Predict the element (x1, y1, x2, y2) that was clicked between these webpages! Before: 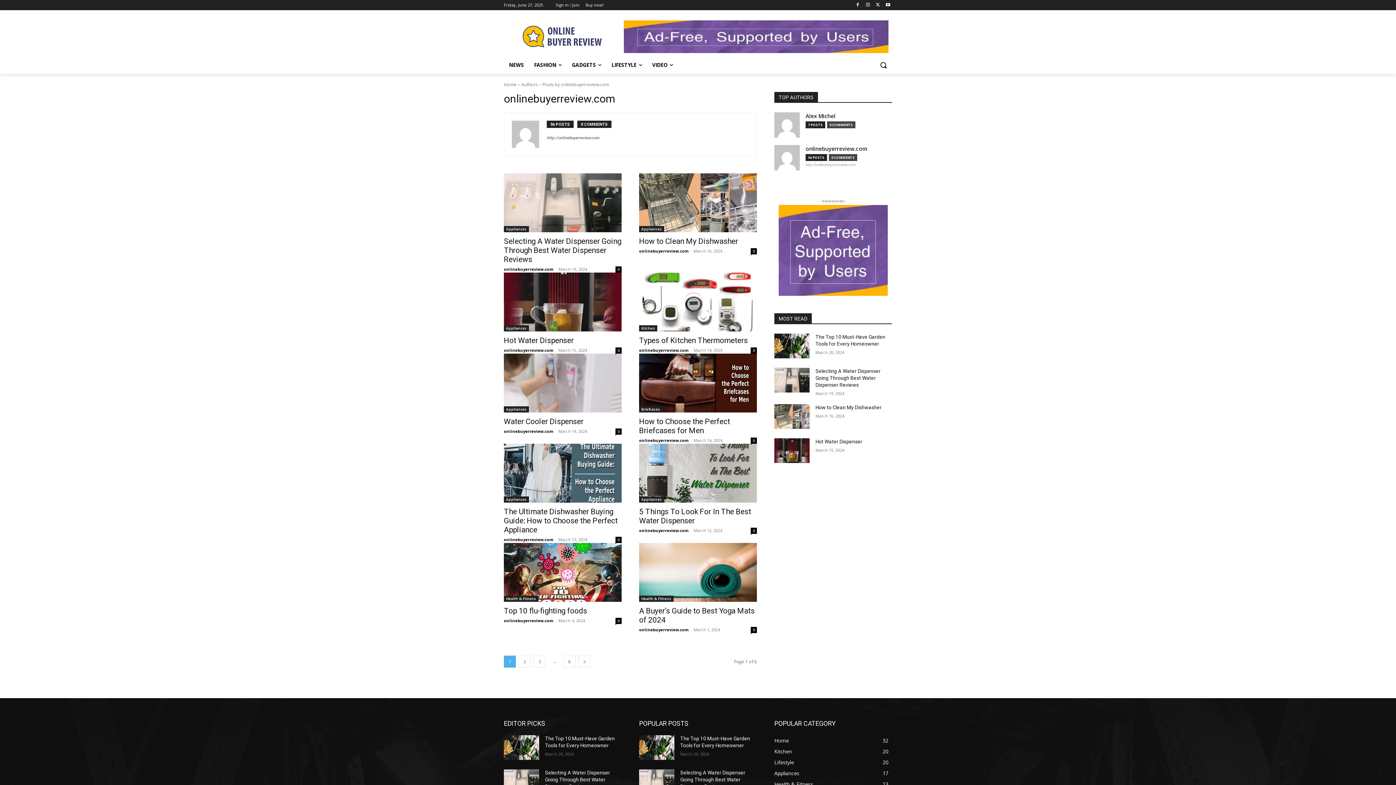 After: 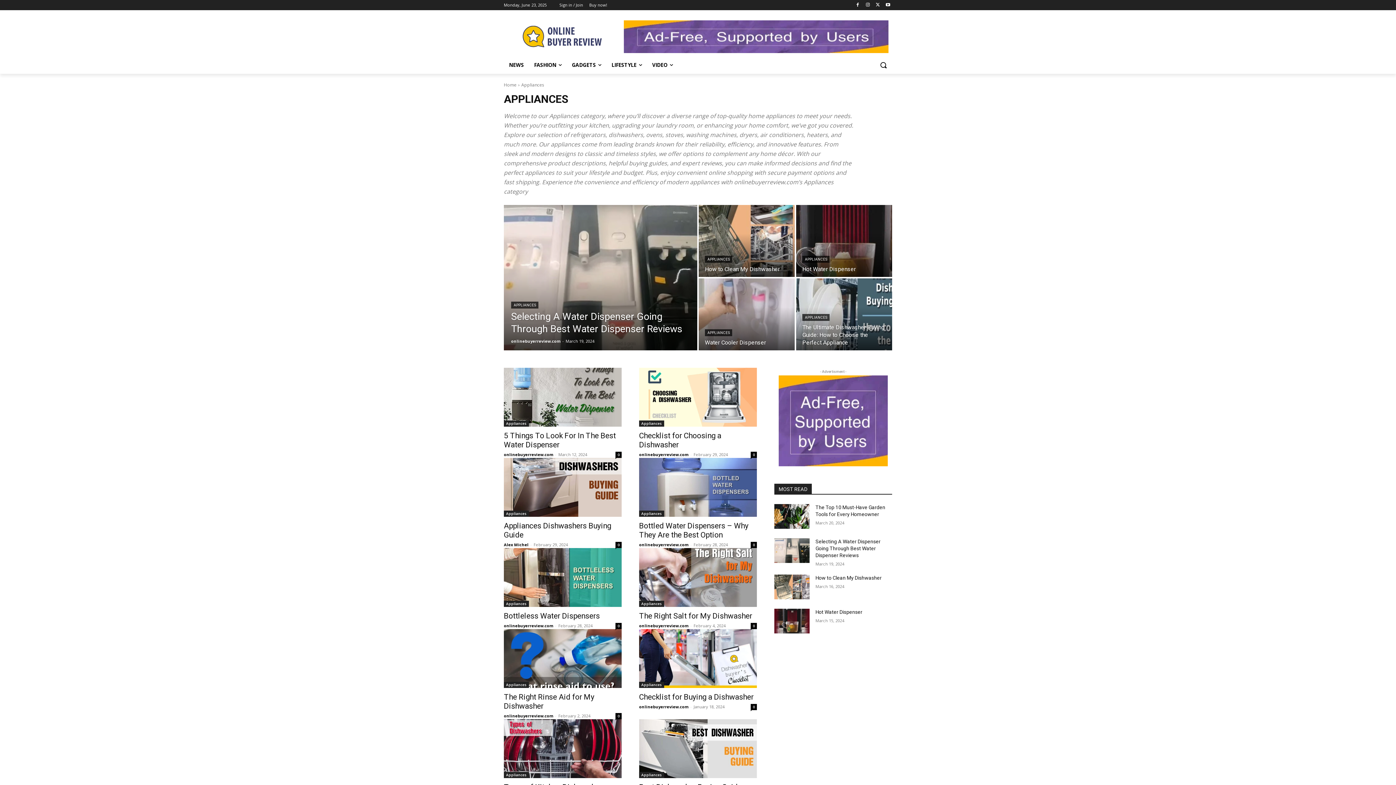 Action: bbox: (504, 325, 529, 331) label: Appliances